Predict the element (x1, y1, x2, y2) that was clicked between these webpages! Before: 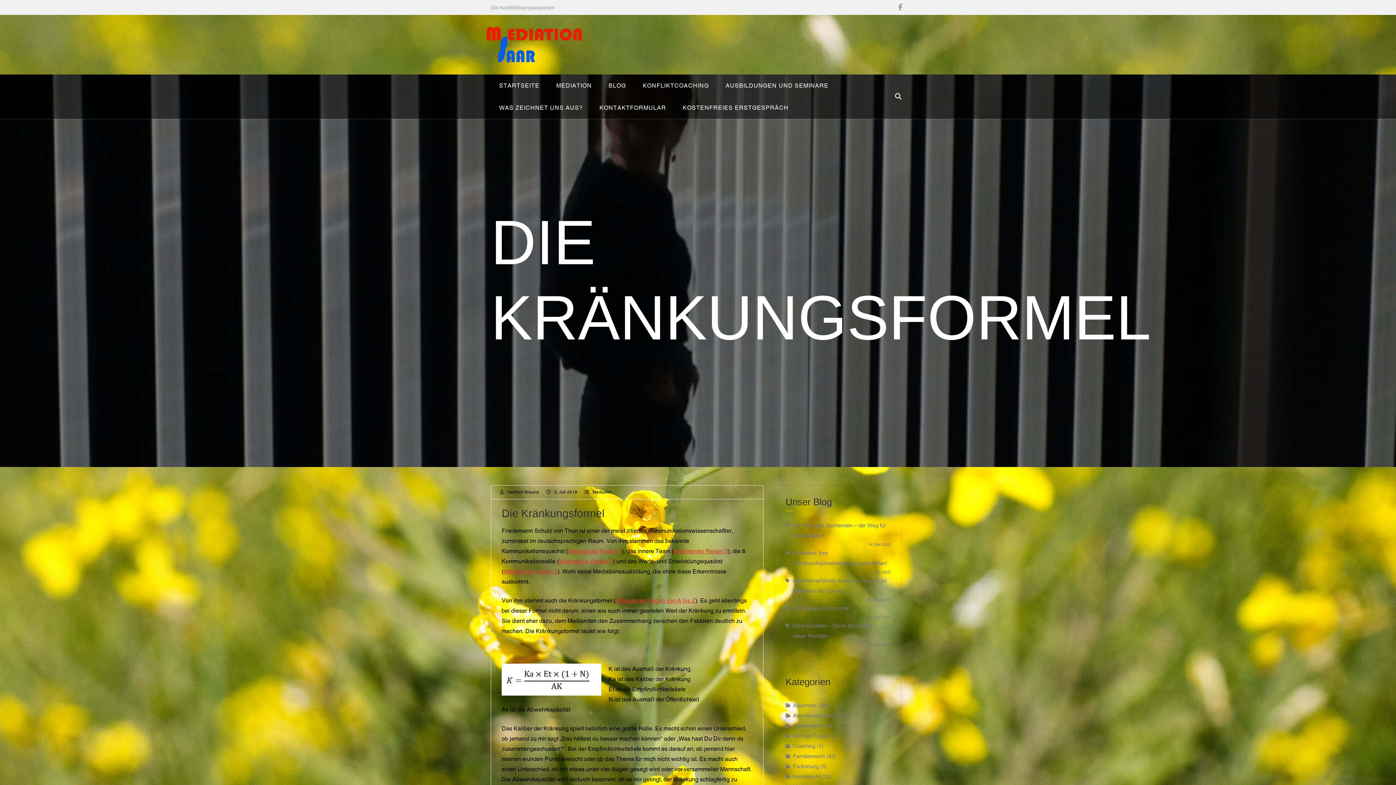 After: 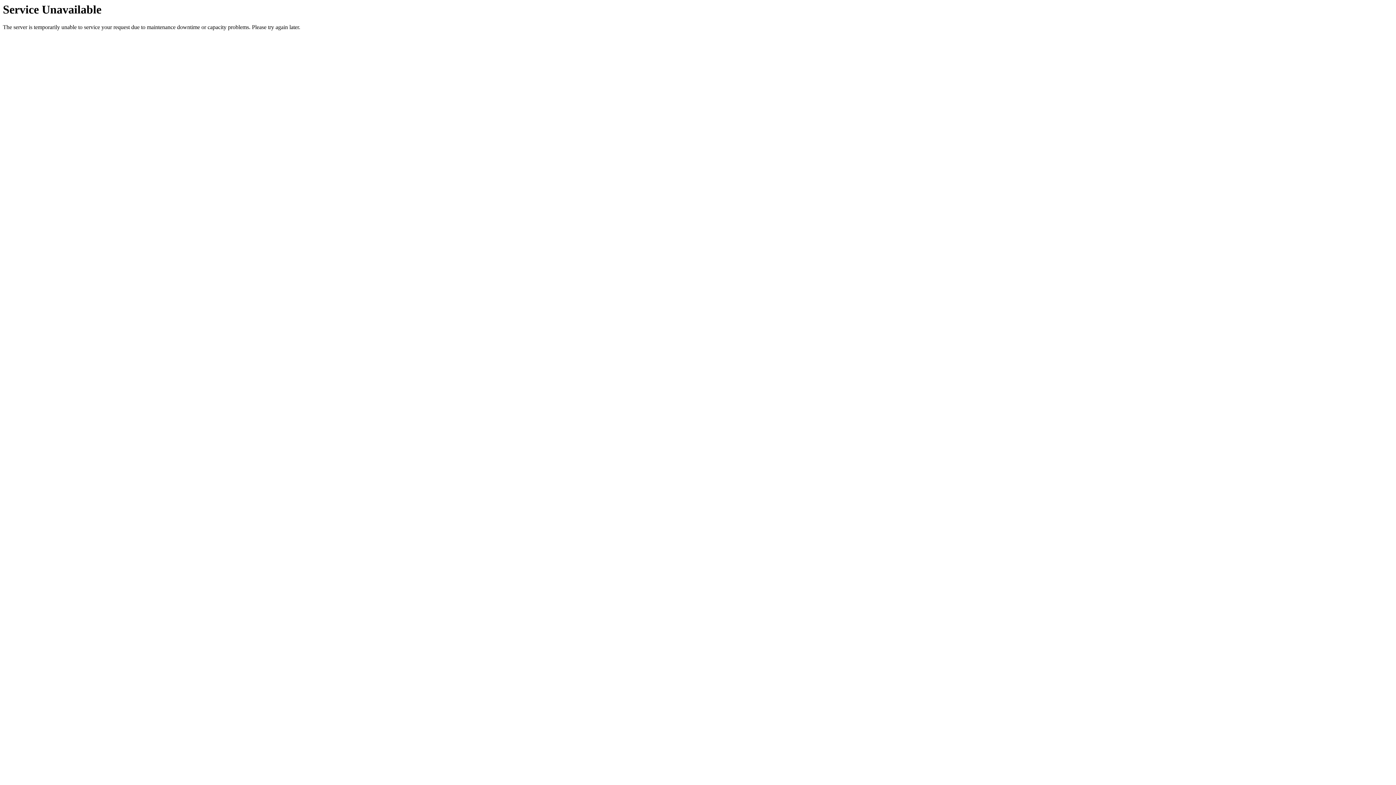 Action: label: Bild des Tages bbox: (793, 733, 828, 739)